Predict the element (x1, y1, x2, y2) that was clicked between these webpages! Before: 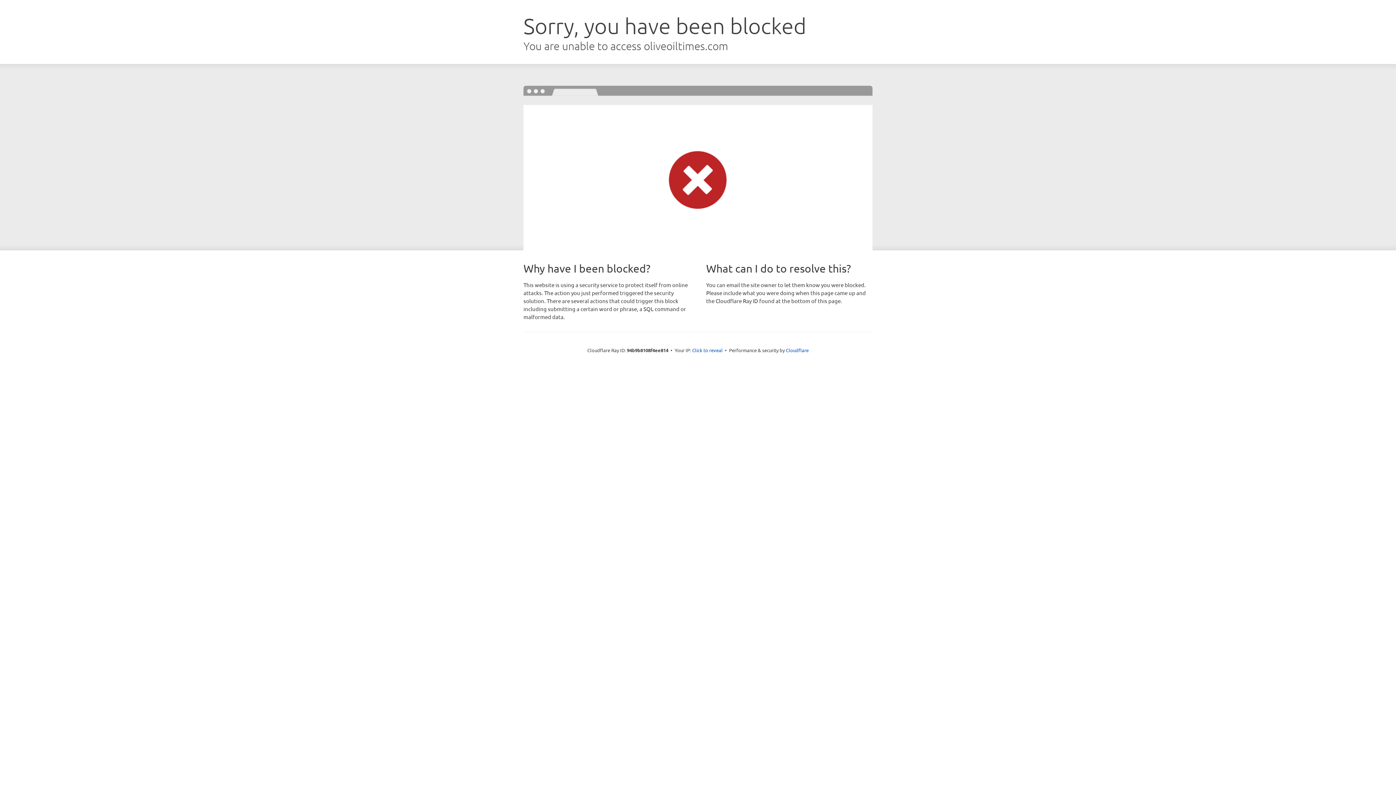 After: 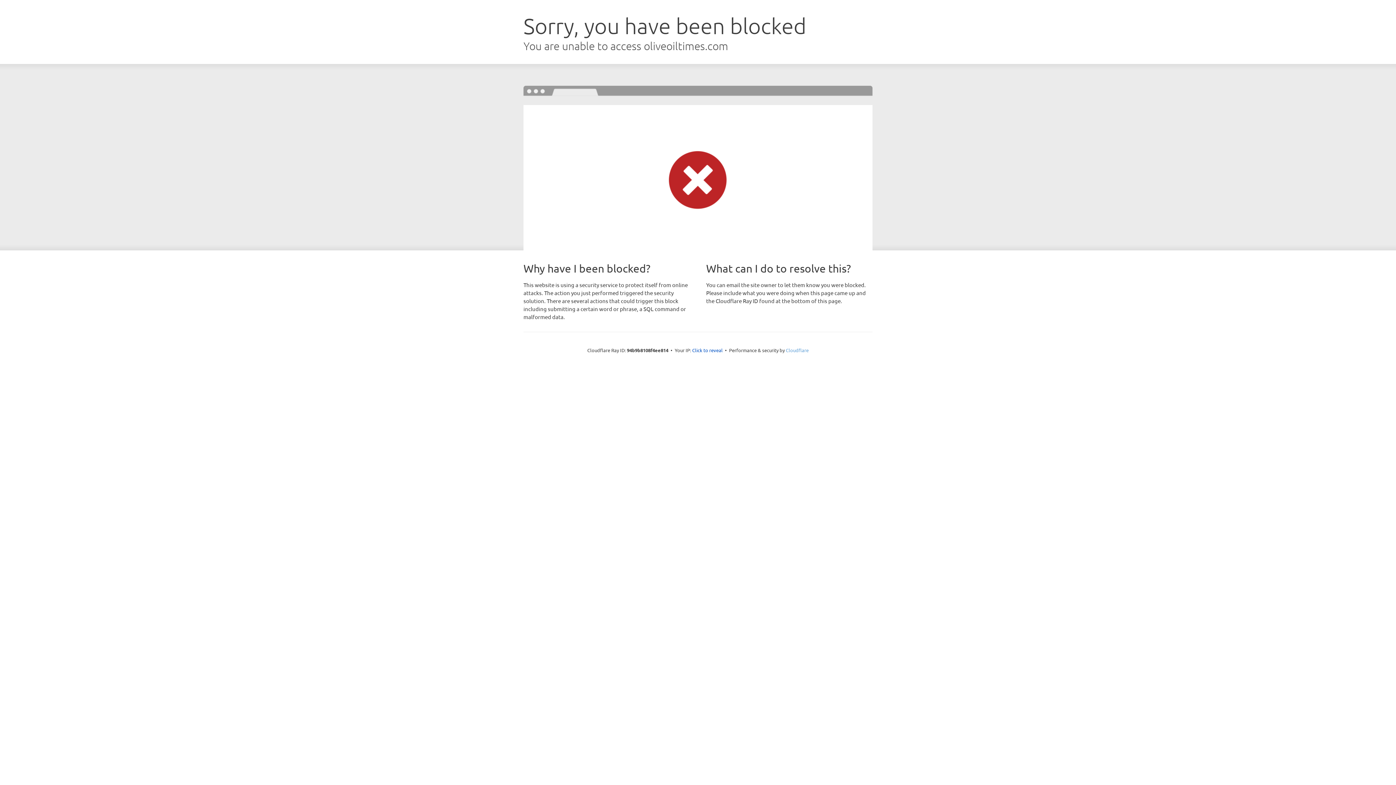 Action: bbox: (786, 347, 808, 353) label: Cloudflare